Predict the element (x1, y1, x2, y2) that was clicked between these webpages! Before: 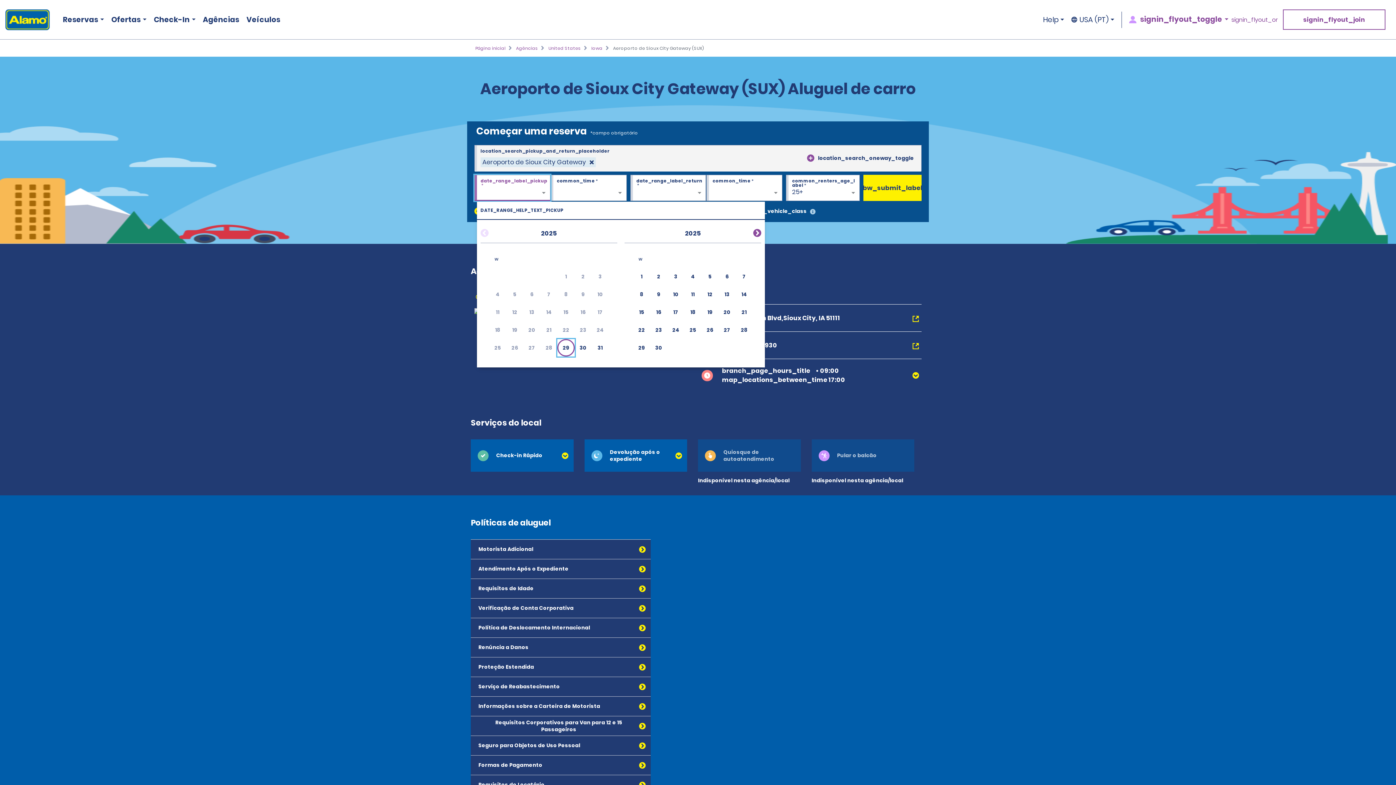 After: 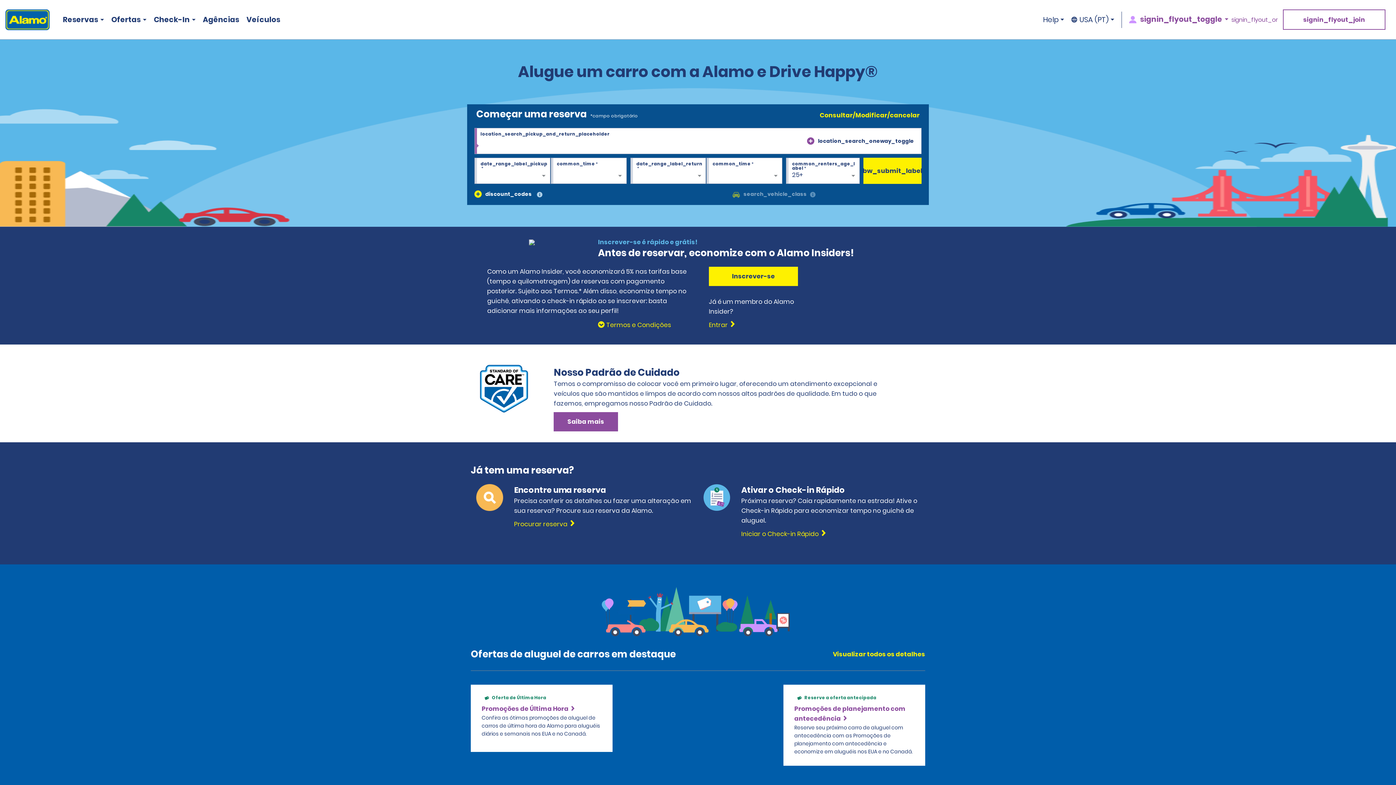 Action: bbox: (0, 9, 49, 30)